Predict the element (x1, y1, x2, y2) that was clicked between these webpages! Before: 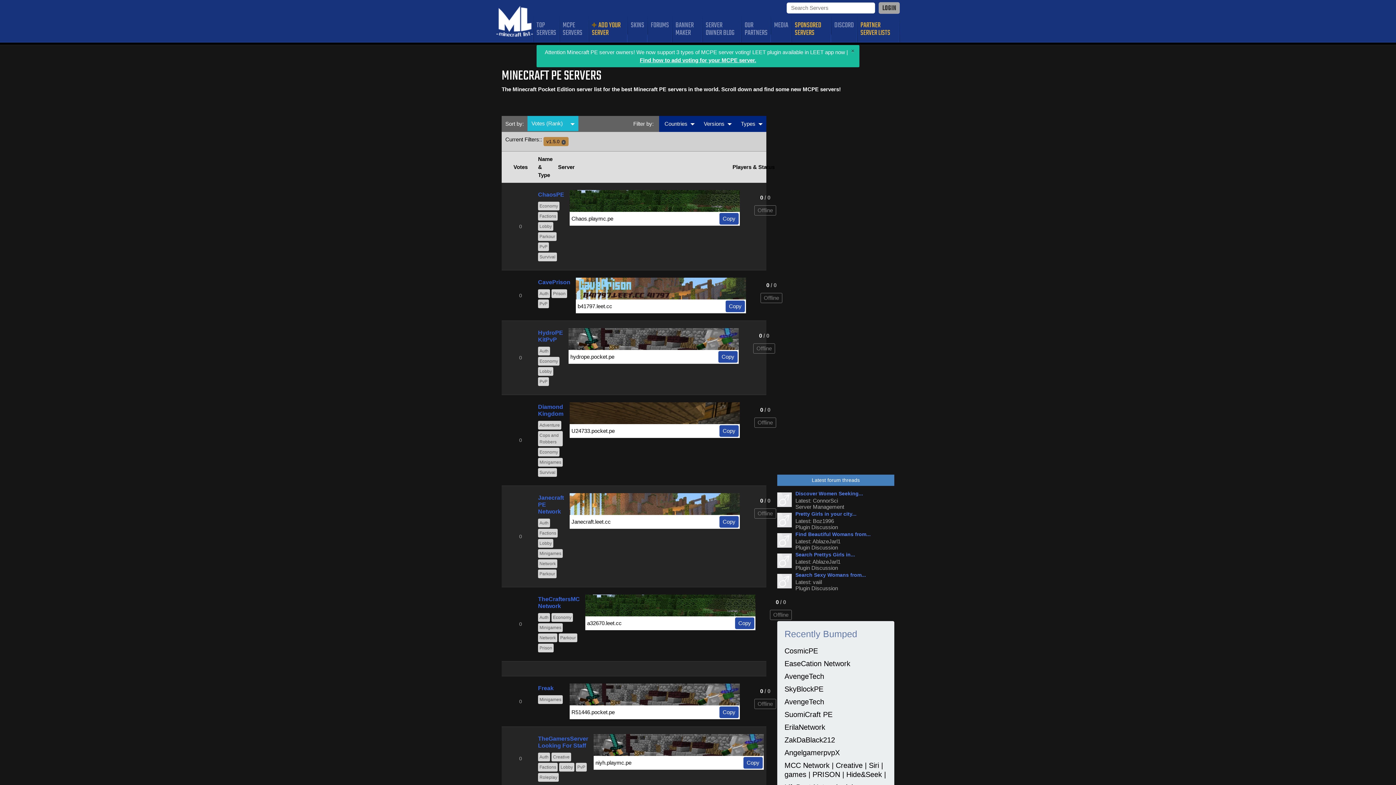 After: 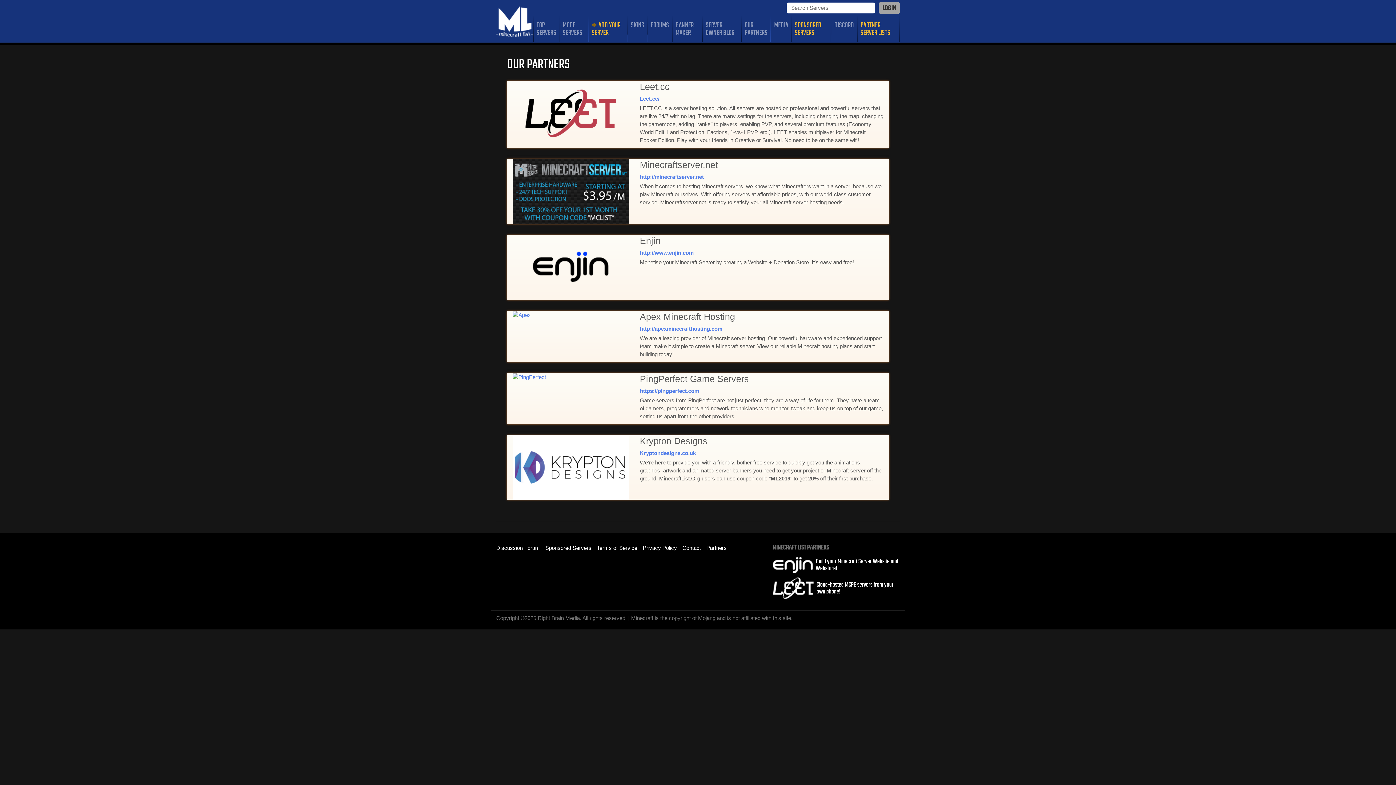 Action: label: OUR PARTNERS bbox: (741, 16, 770, 42)